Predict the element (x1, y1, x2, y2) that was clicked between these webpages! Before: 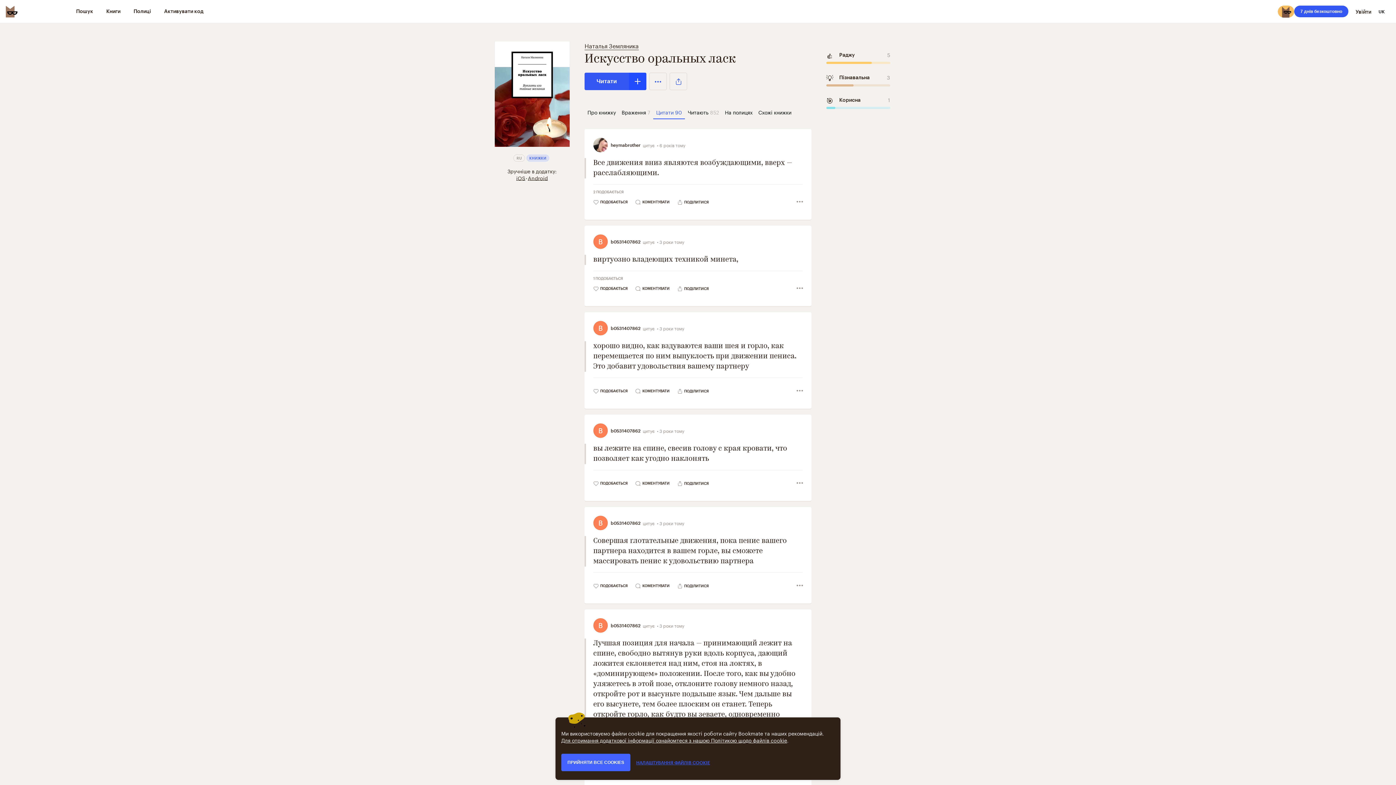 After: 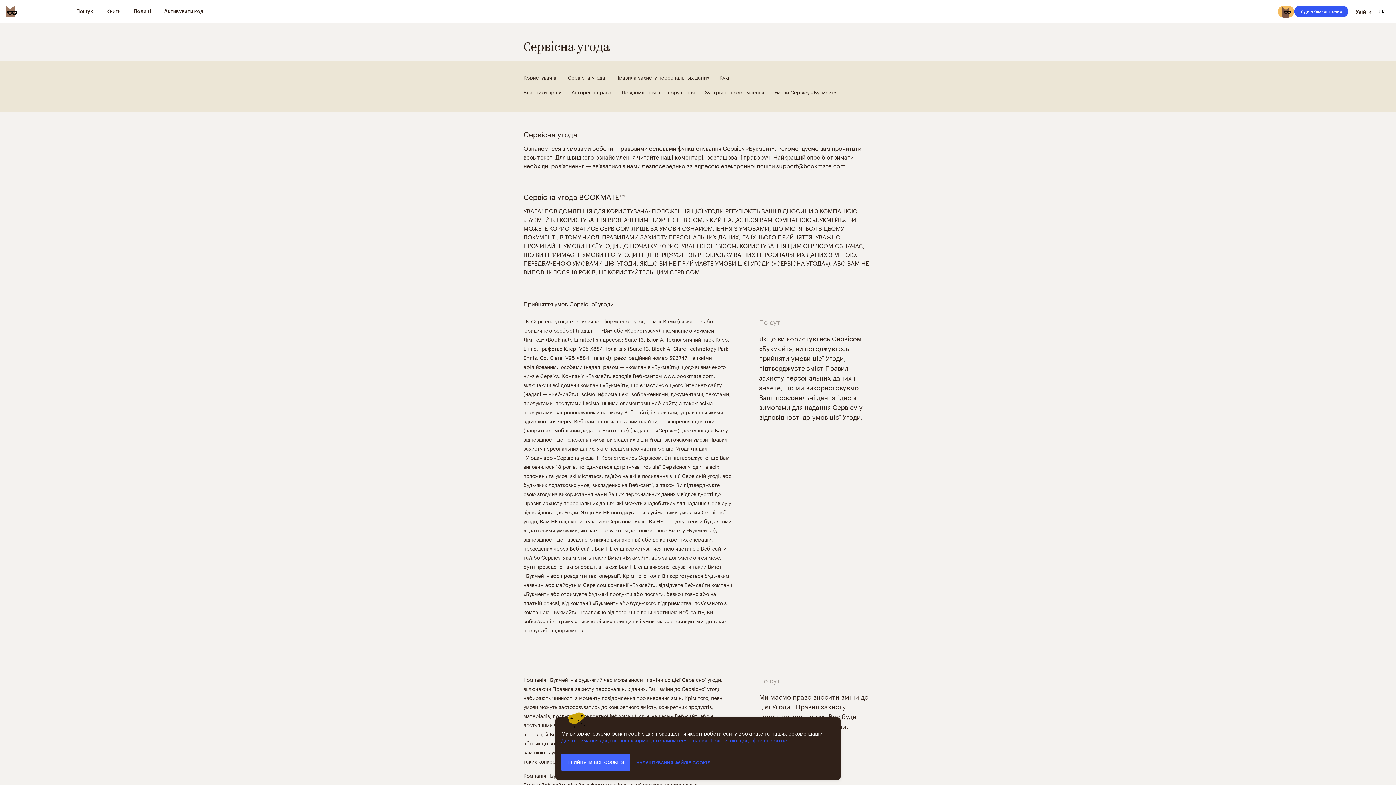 Action: label: Для отримання додаткової інформації ознайомтеся з нашою Політикою щодо файлів cookie bbox: (561, 736, 787, 744)